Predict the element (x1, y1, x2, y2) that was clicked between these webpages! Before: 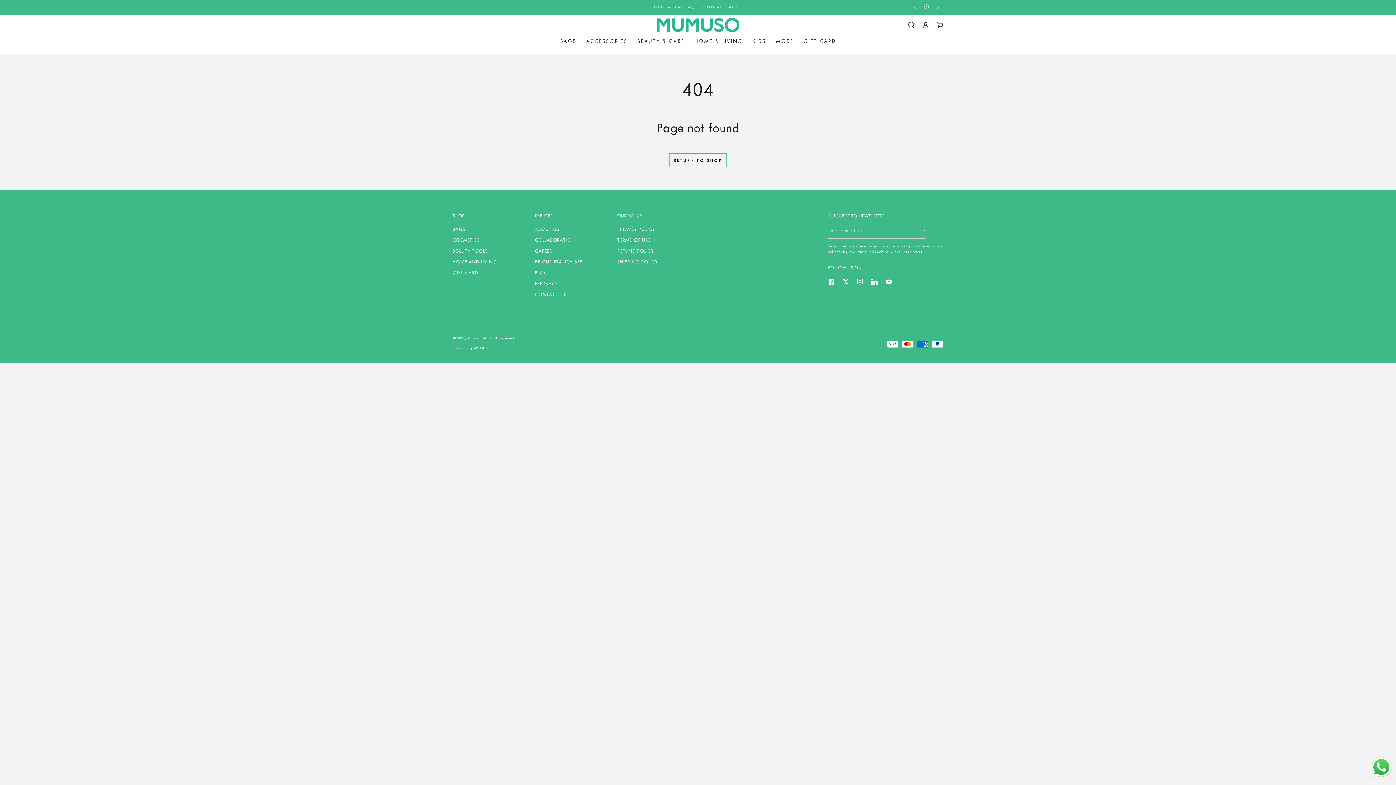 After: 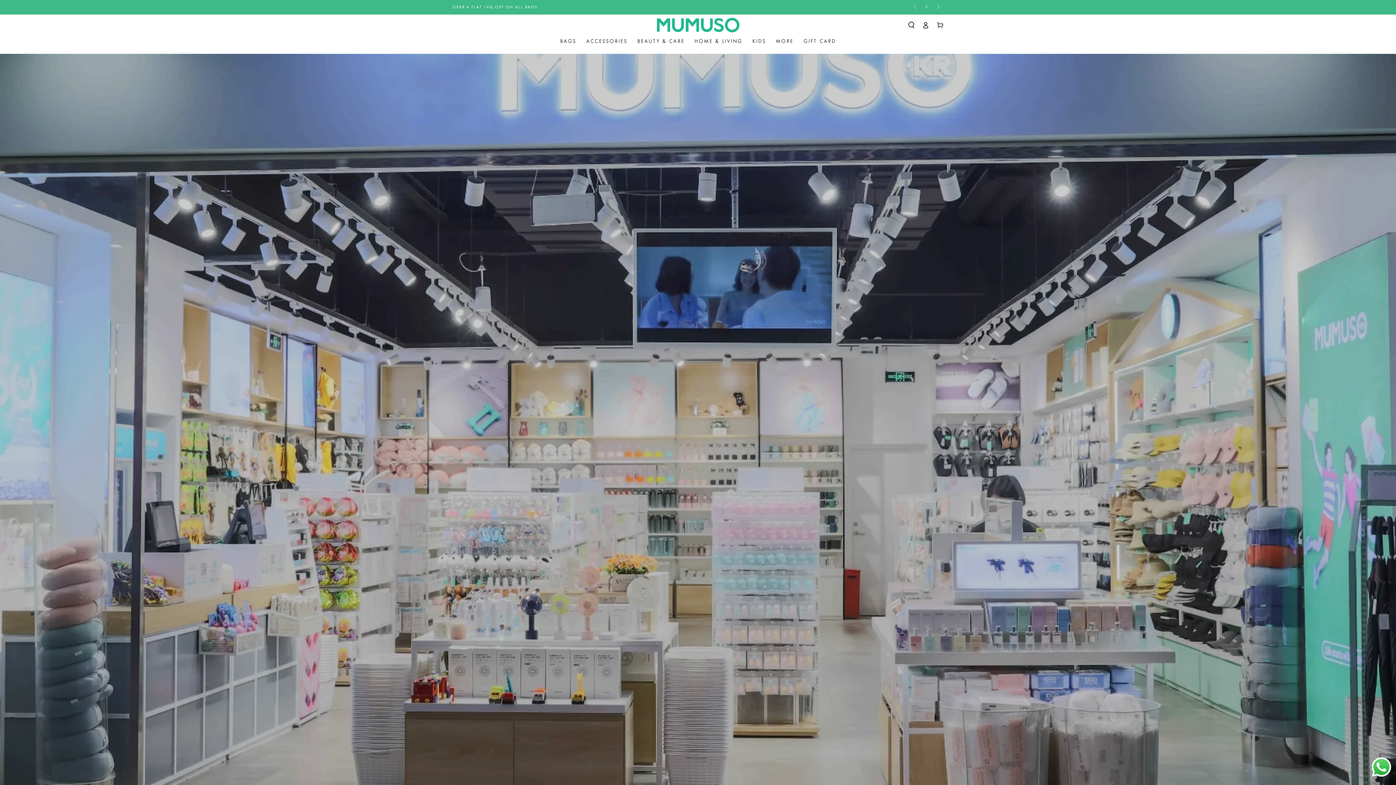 Action: bbox: (535, 226, 559, 232) label: ABOUT US